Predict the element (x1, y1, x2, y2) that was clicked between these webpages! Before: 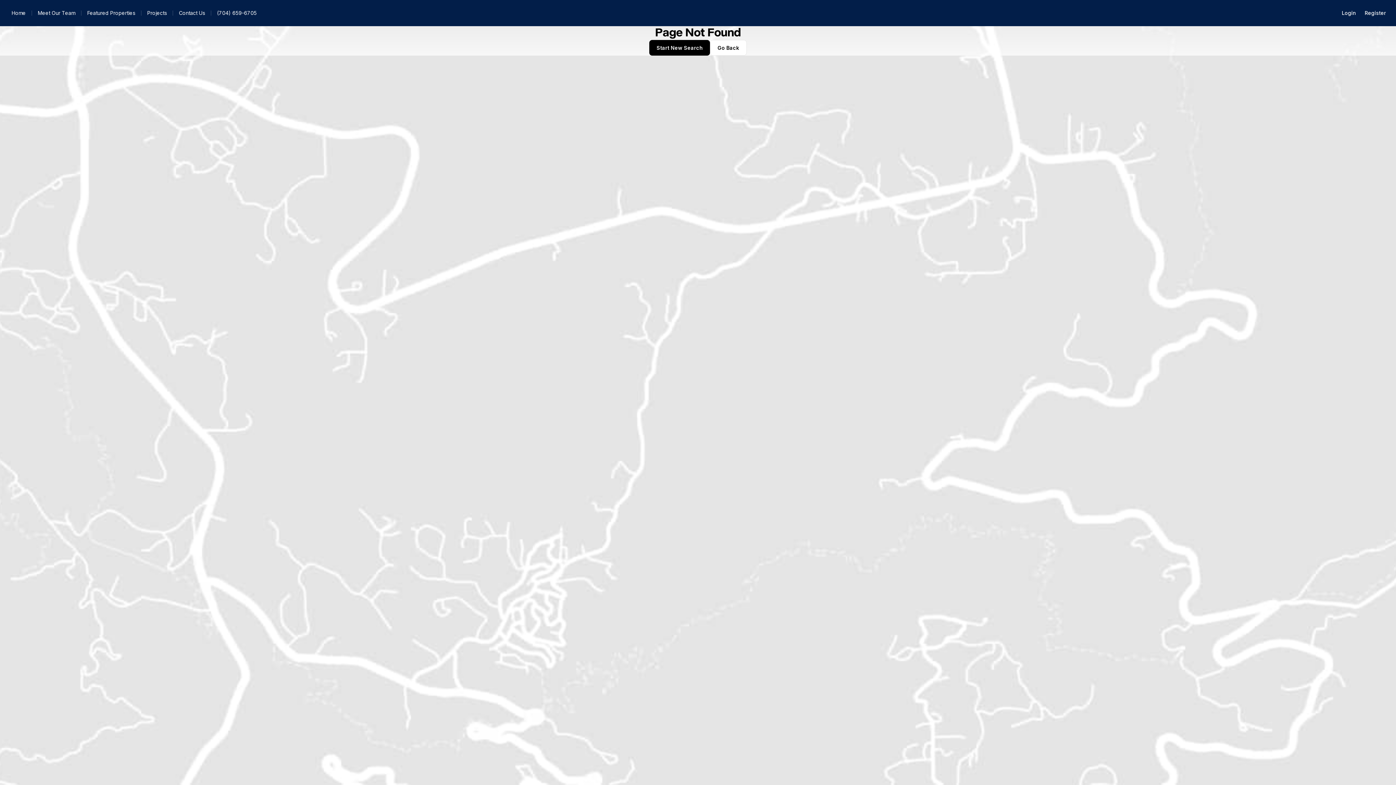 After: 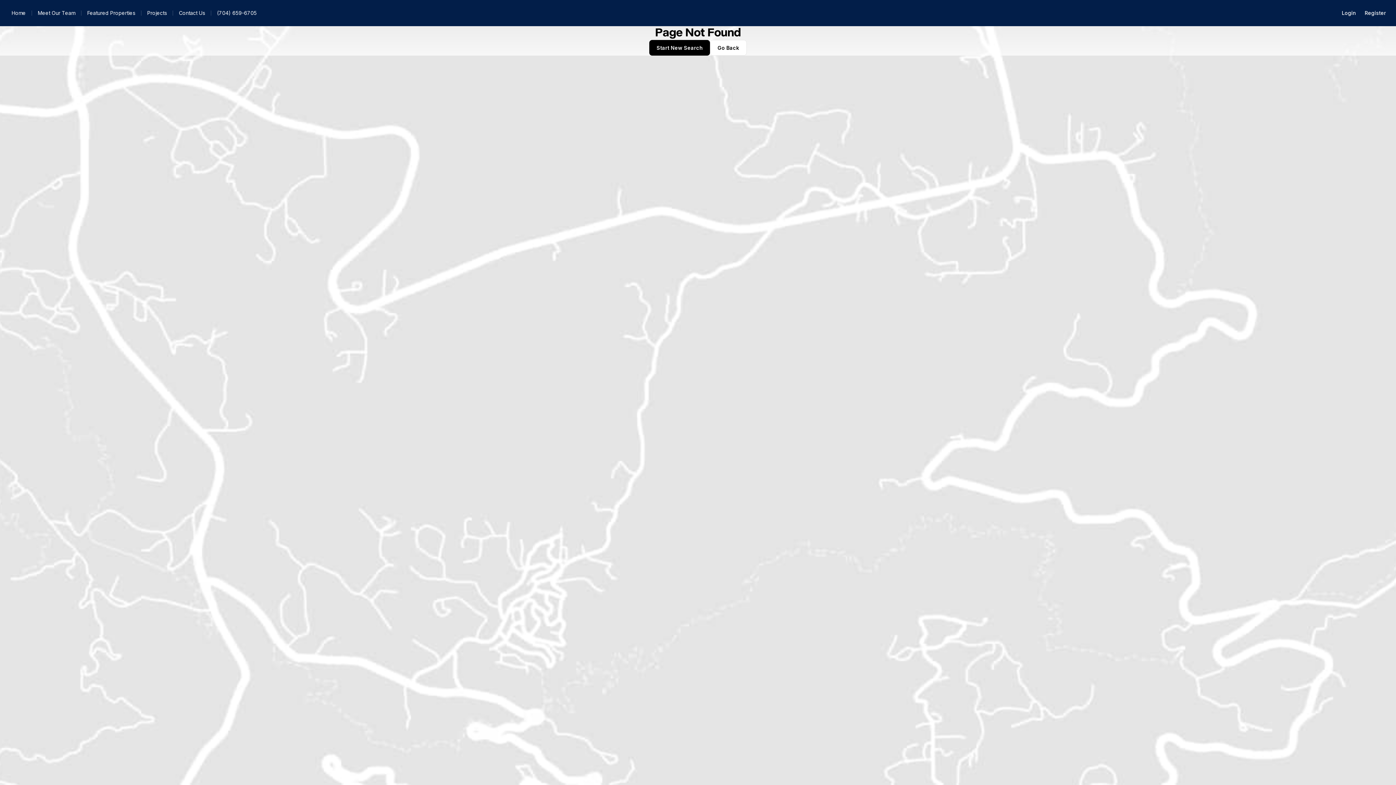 Action: label: (704) 659-6705 bbox: (211, 8, 262, 18)